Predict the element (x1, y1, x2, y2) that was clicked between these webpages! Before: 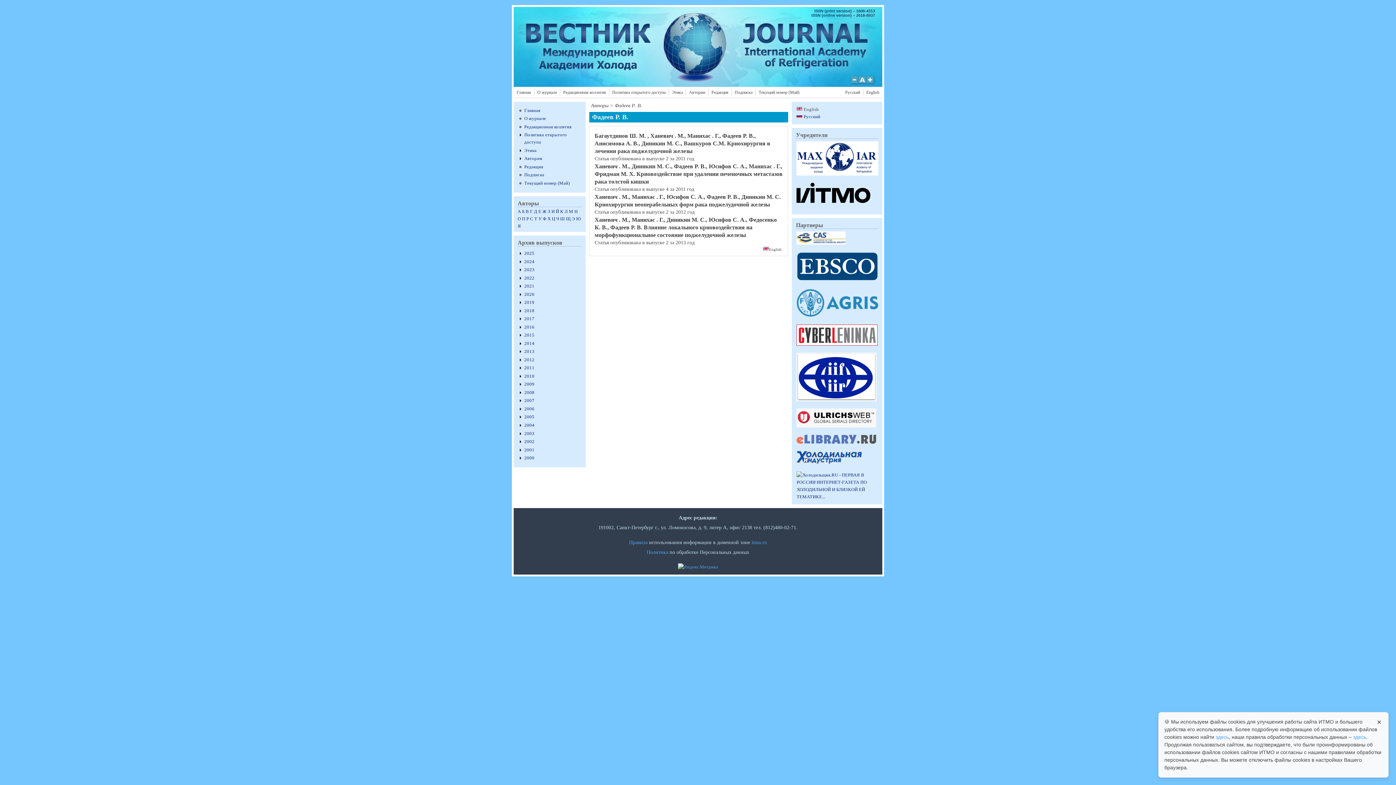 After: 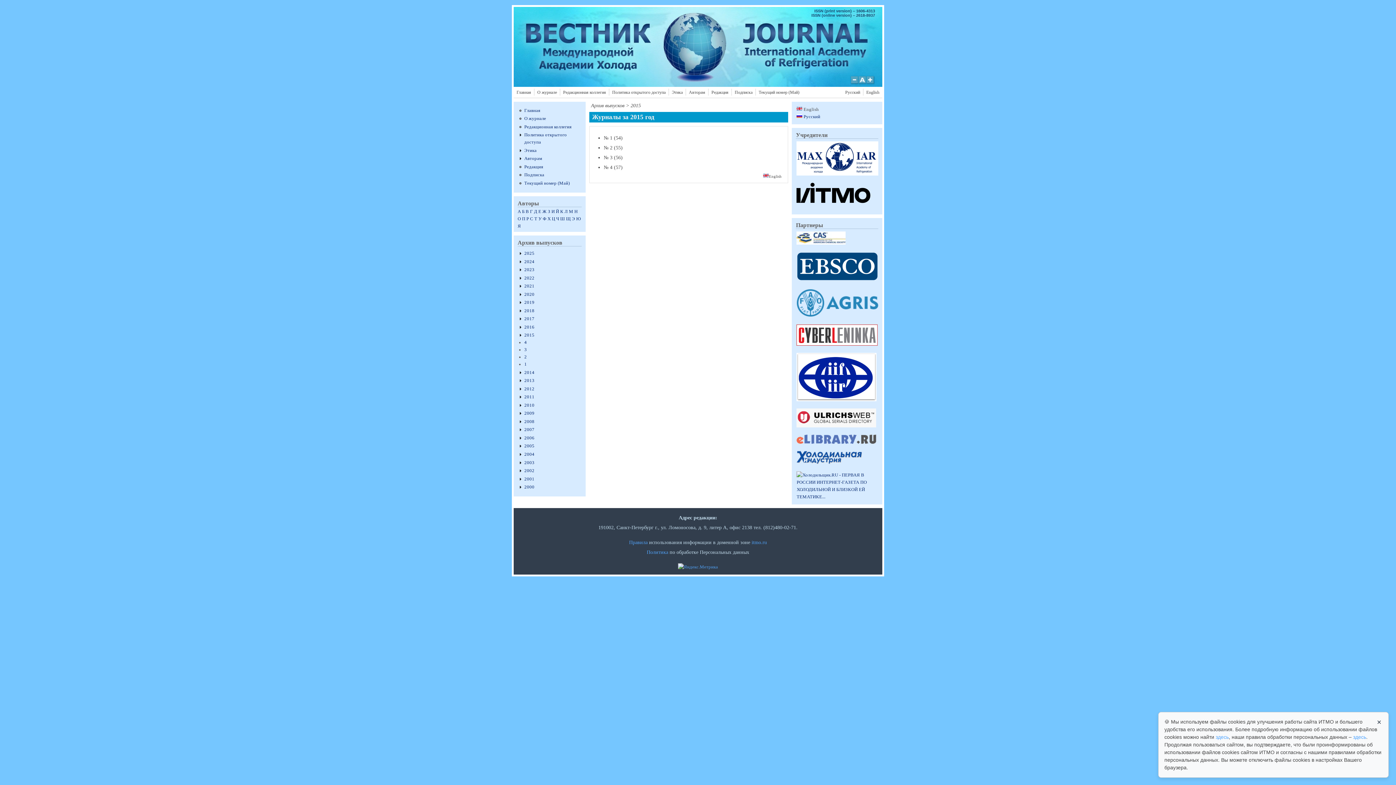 Action: bbox: (524, 332, 534, 337) label: 2015